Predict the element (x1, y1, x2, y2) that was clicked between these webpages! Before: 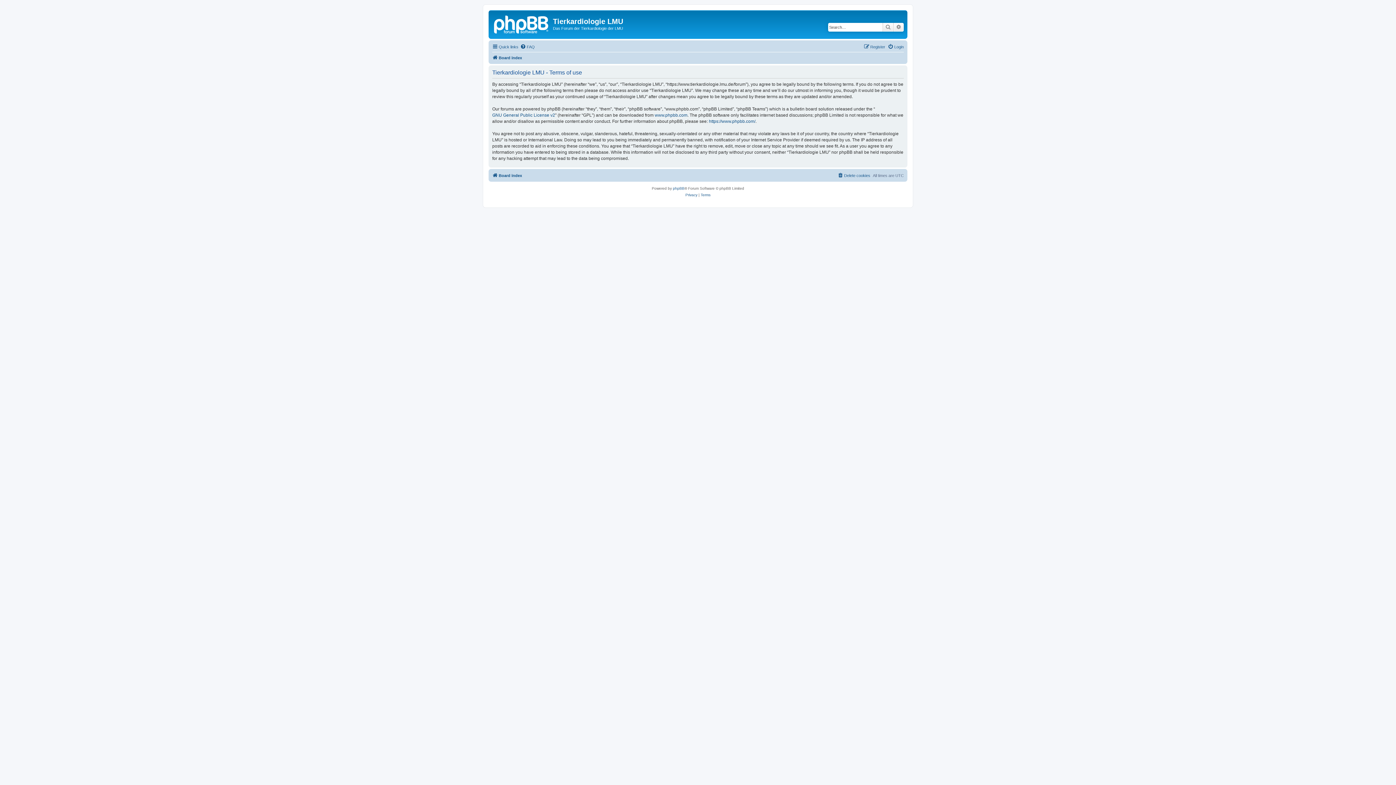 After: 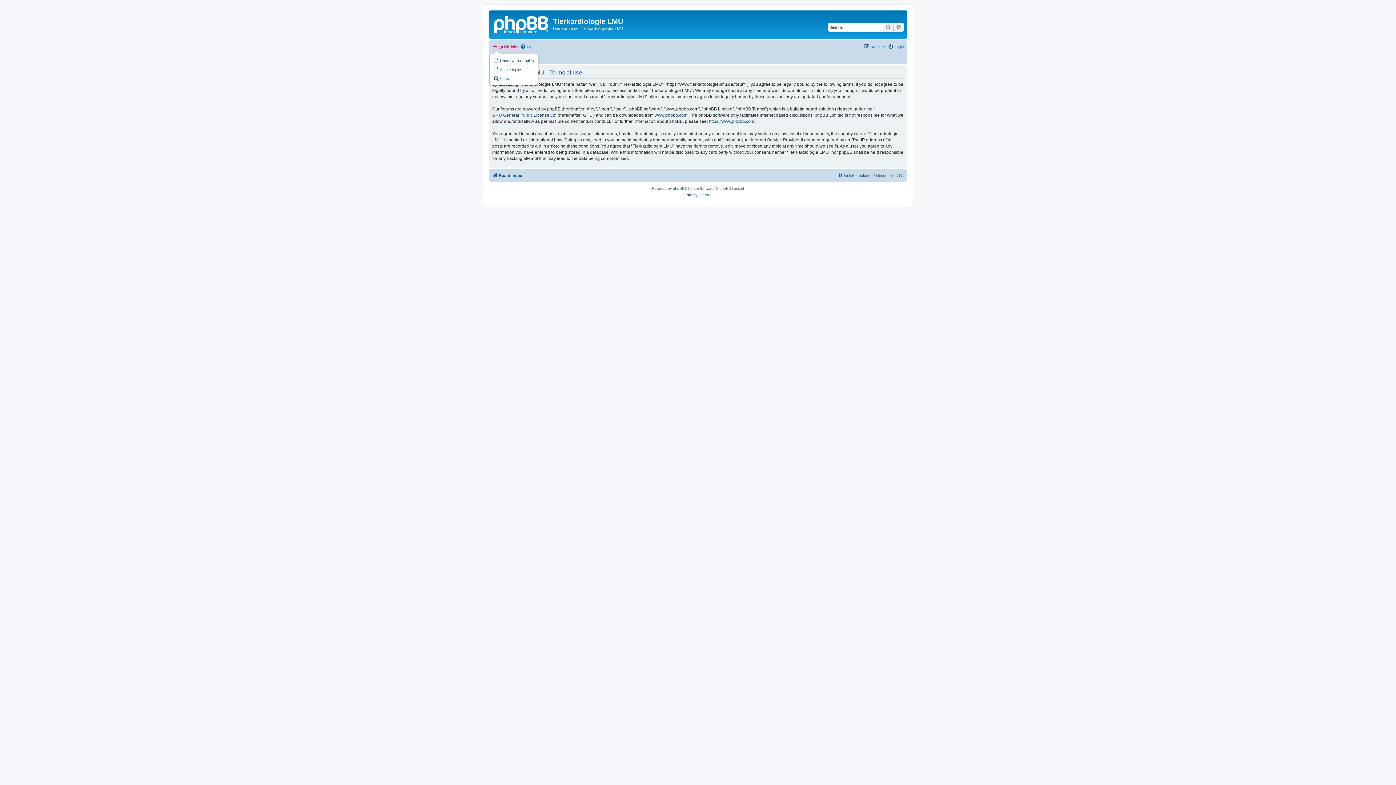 Action: bbox: (492, 42, 518, 51) label: Quick links